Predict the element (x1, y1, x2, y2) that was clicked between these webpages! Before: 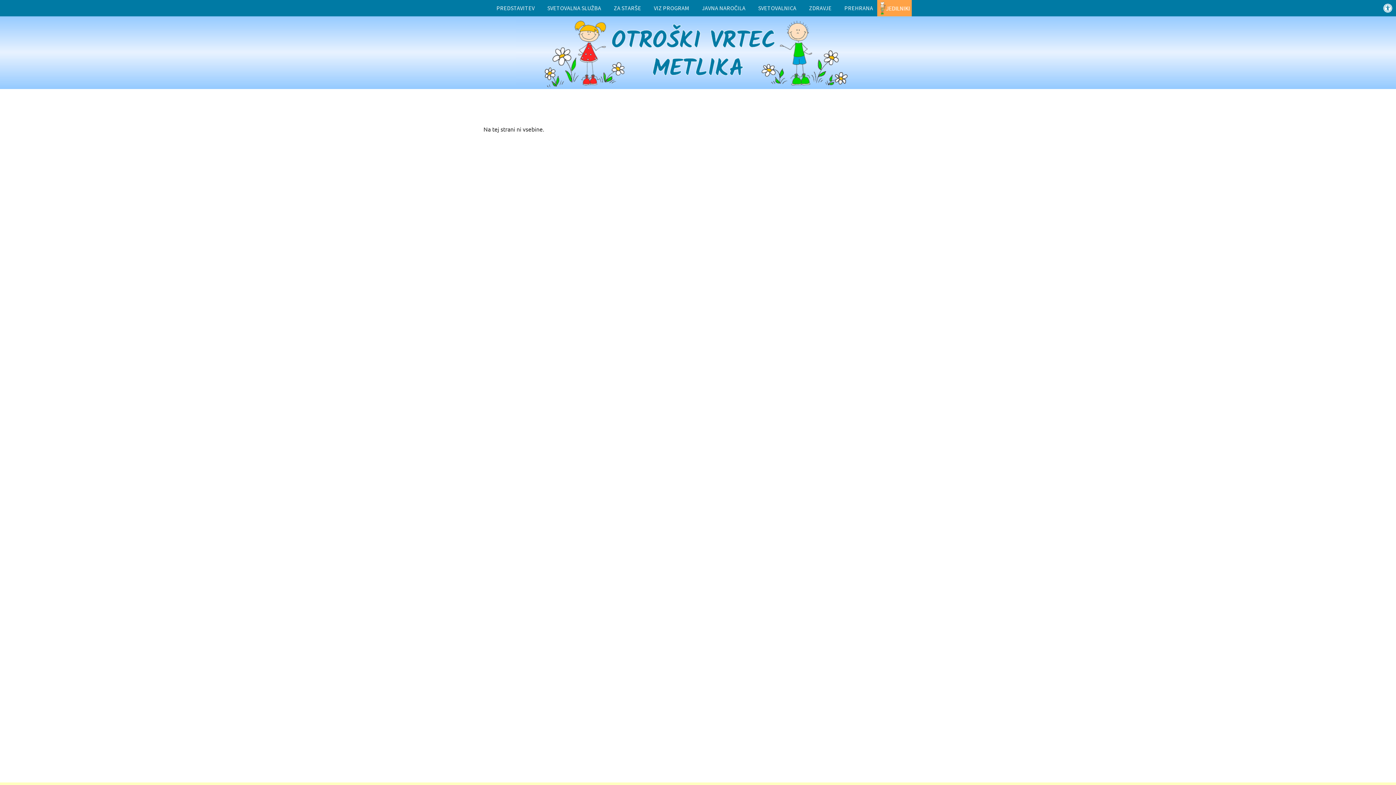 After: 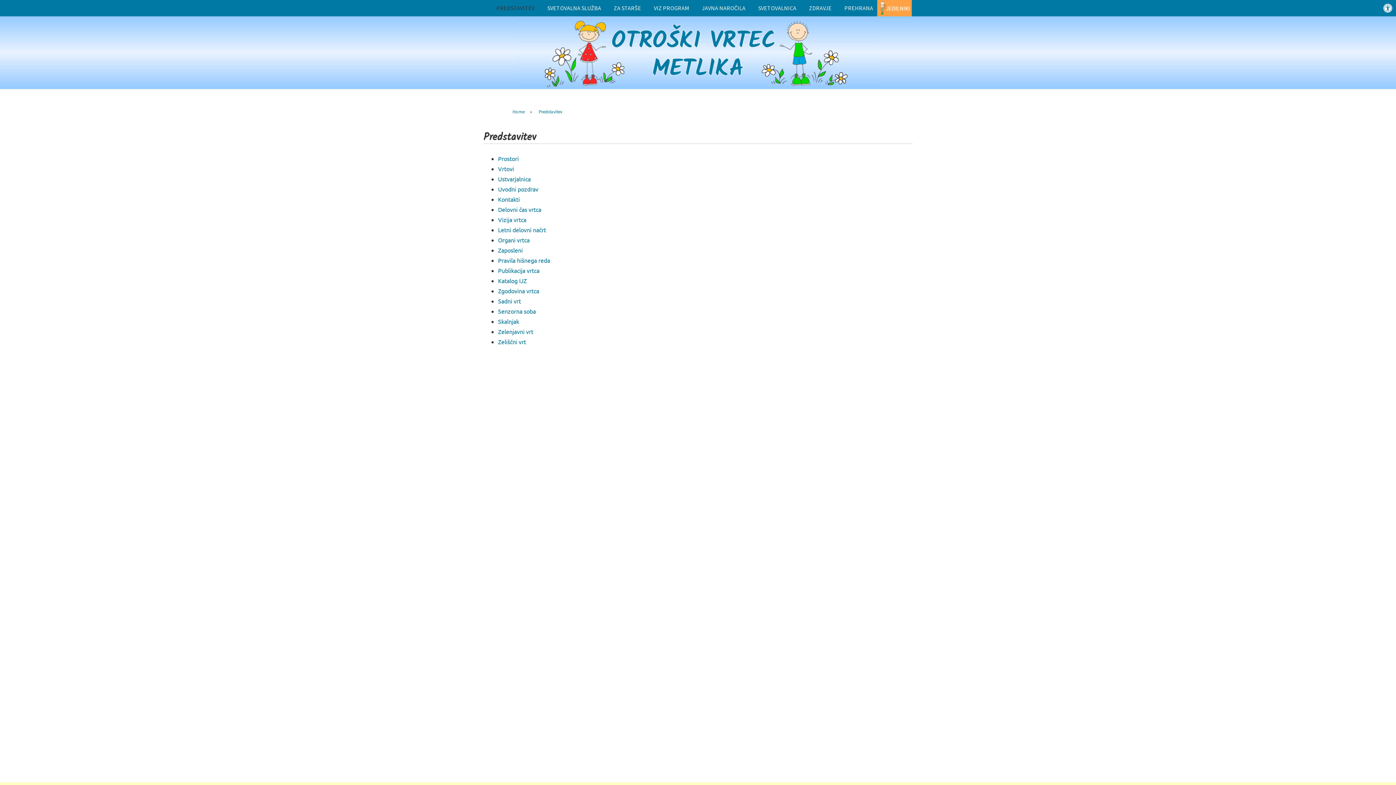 Action: label: PREDSTAVITEV bbox: (492, 0, 538, 16)